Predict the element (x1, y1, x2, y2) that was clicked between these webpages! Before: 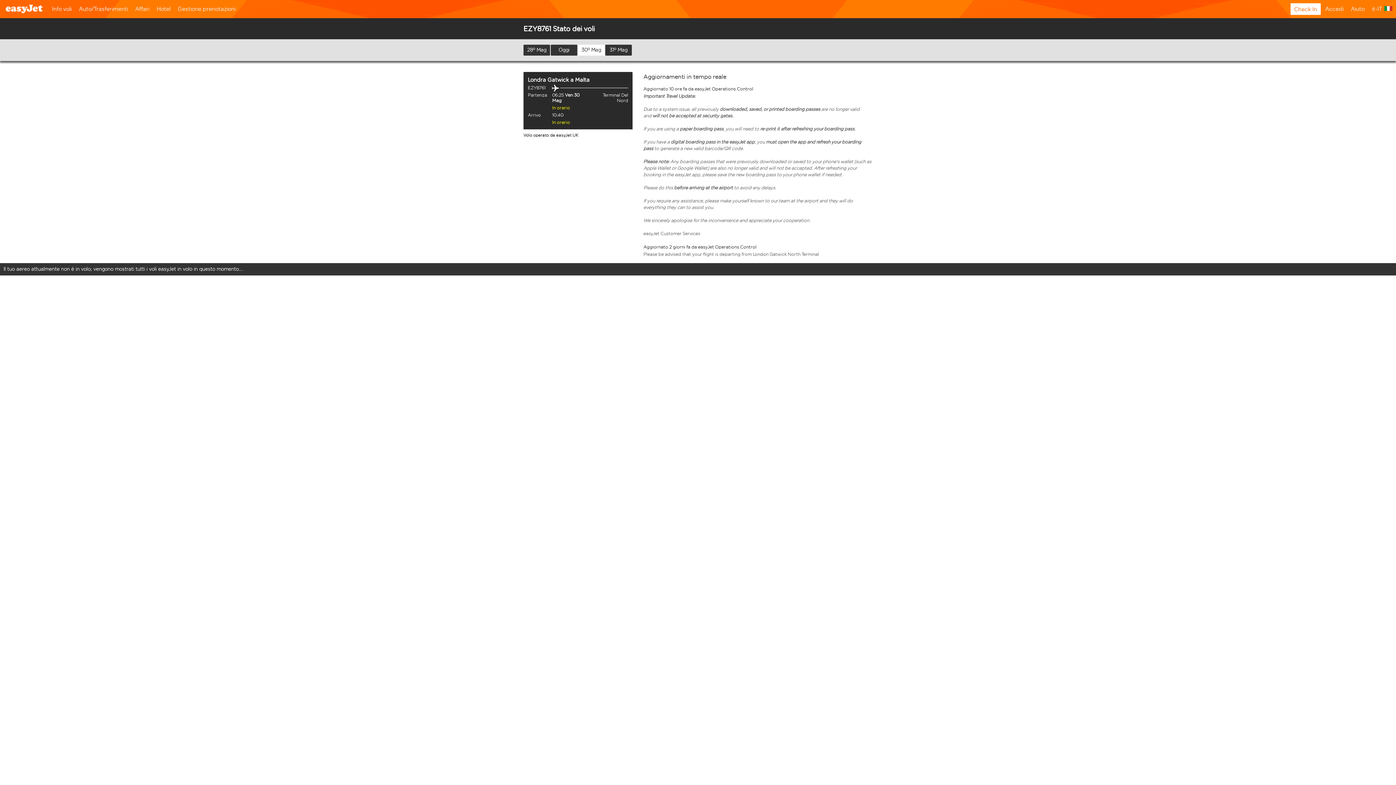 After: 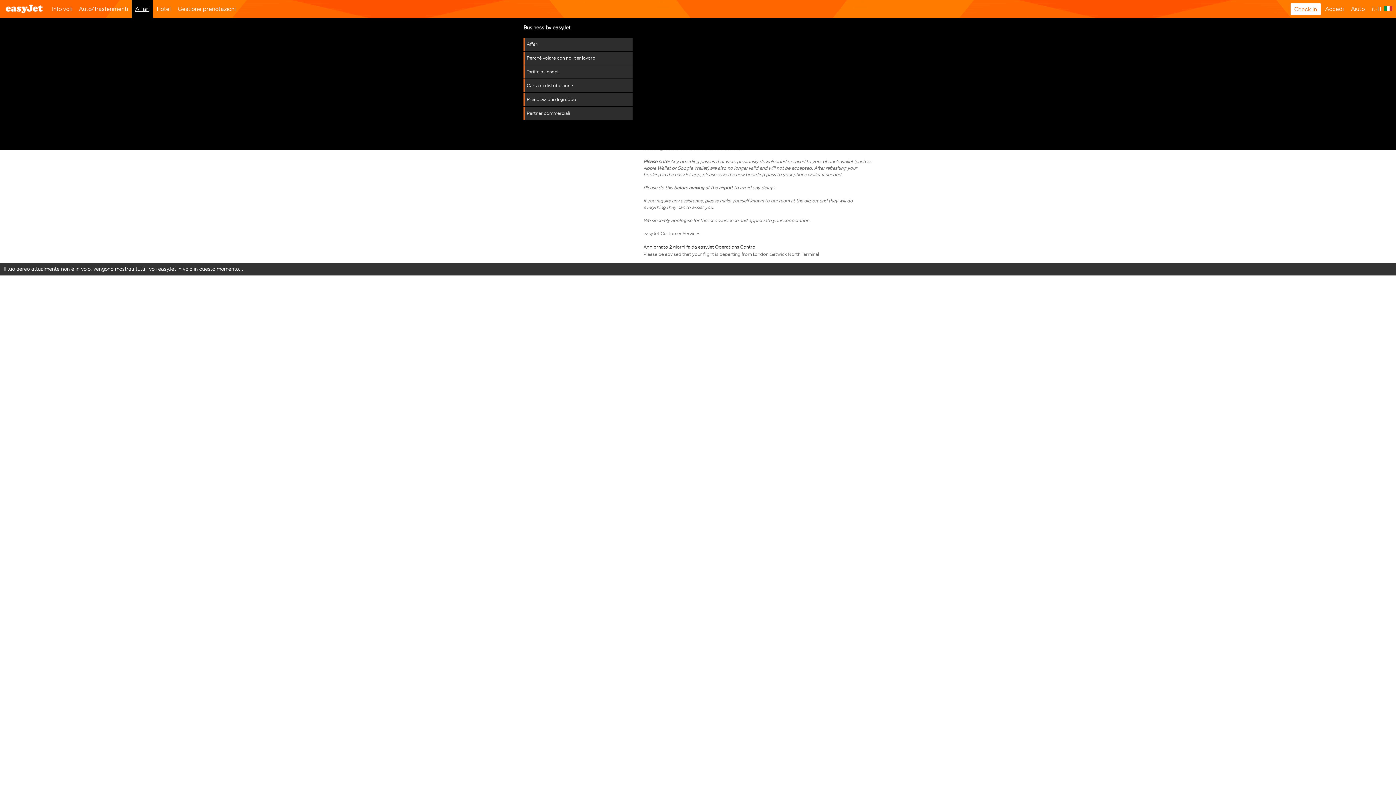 Action: bbox: (131, 0, 153, 18) label: Affari